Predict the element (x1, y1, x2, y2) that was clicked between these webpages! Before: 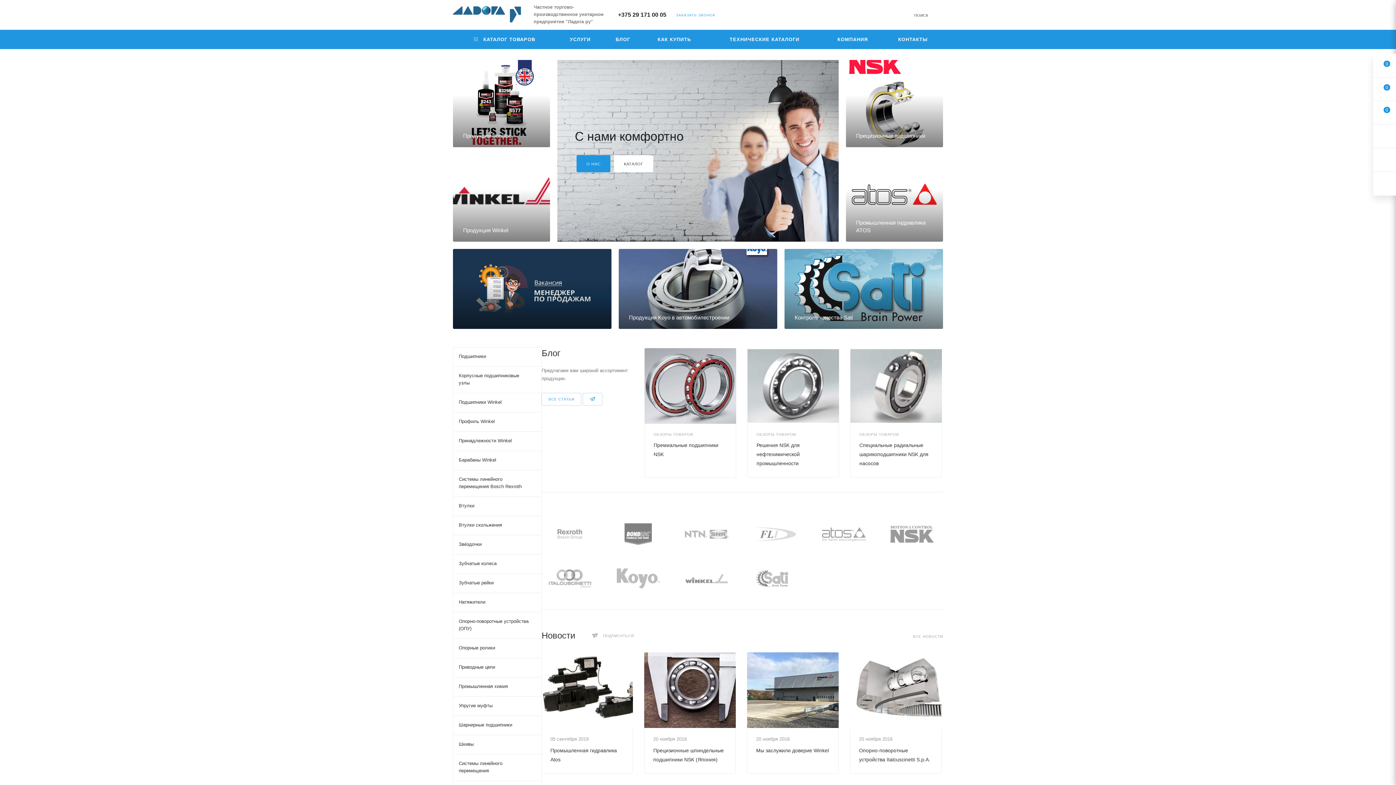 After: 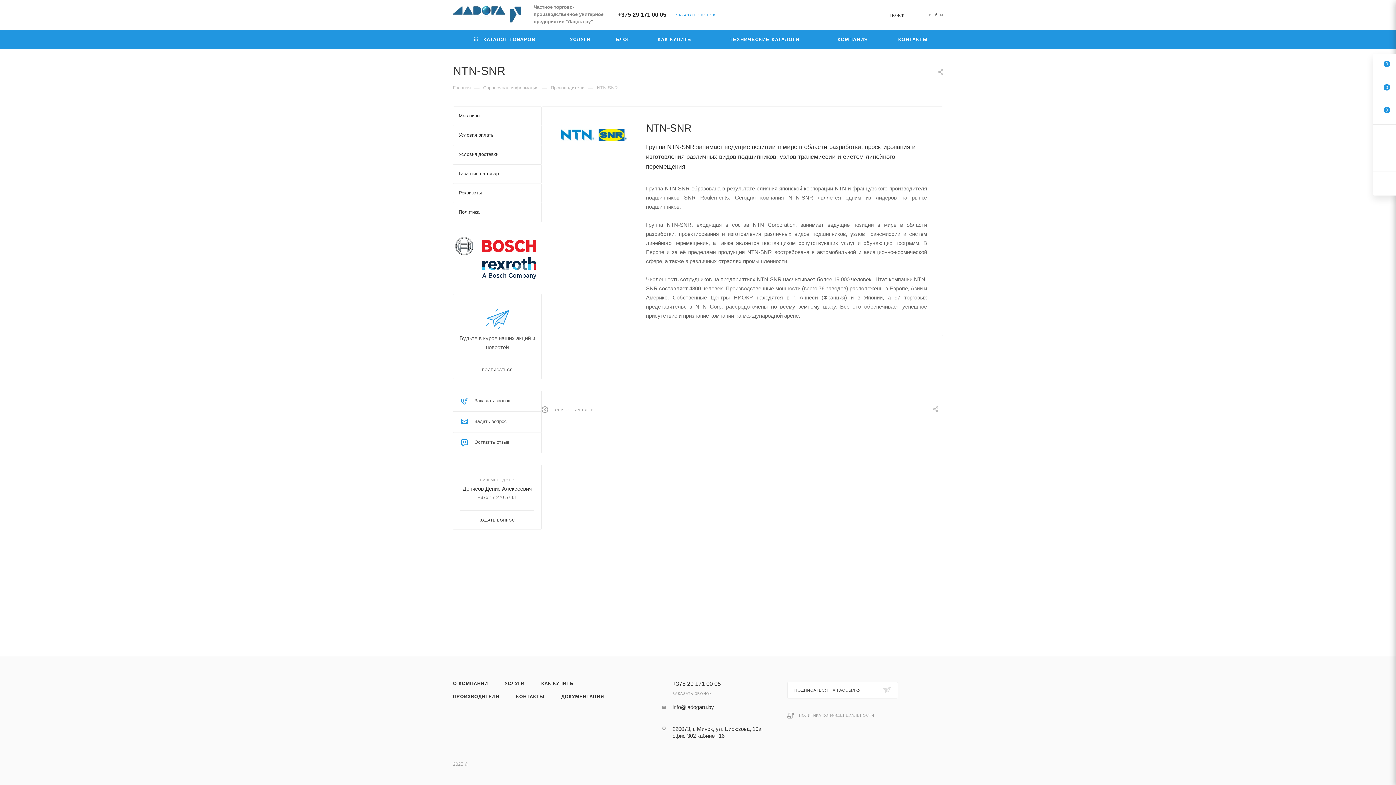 Action: bbox: (682, 517, 731, 550)